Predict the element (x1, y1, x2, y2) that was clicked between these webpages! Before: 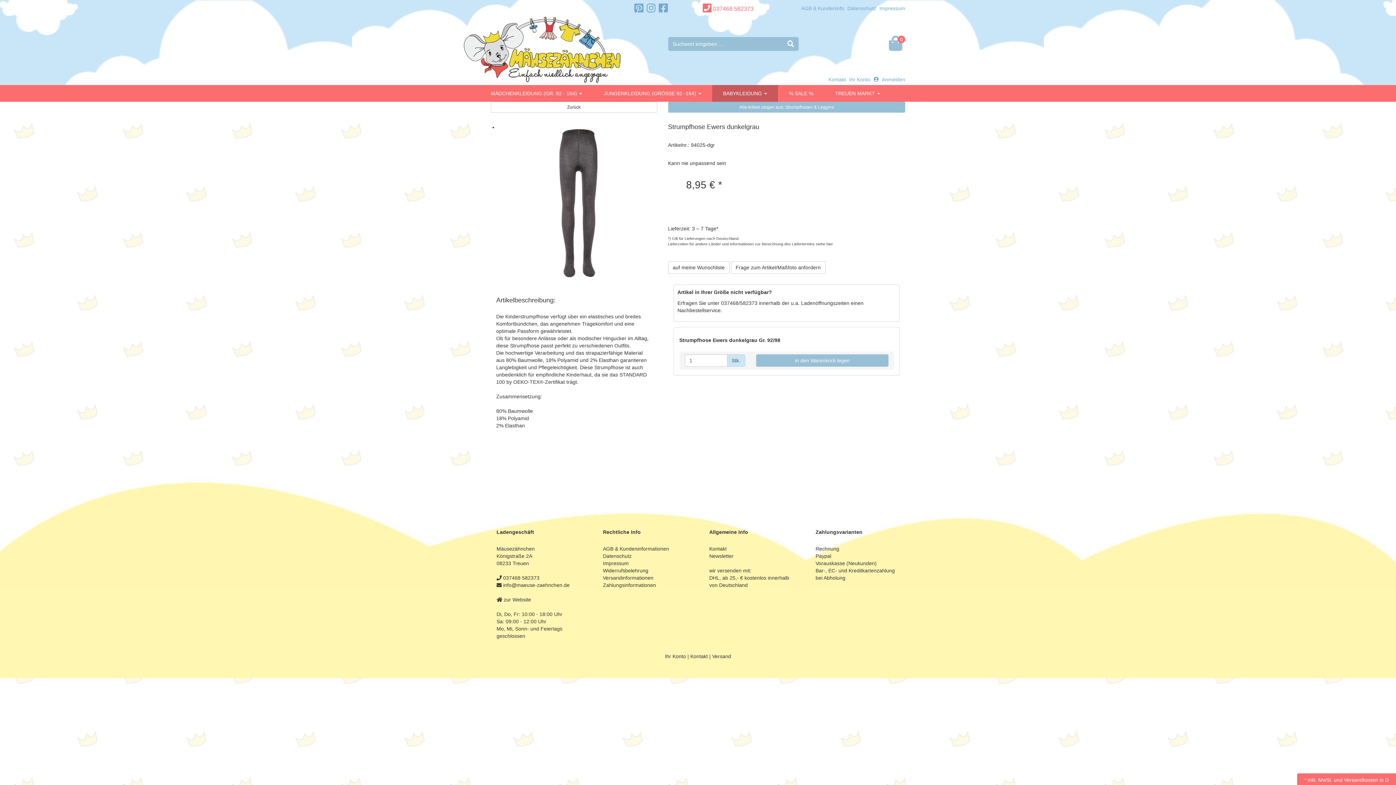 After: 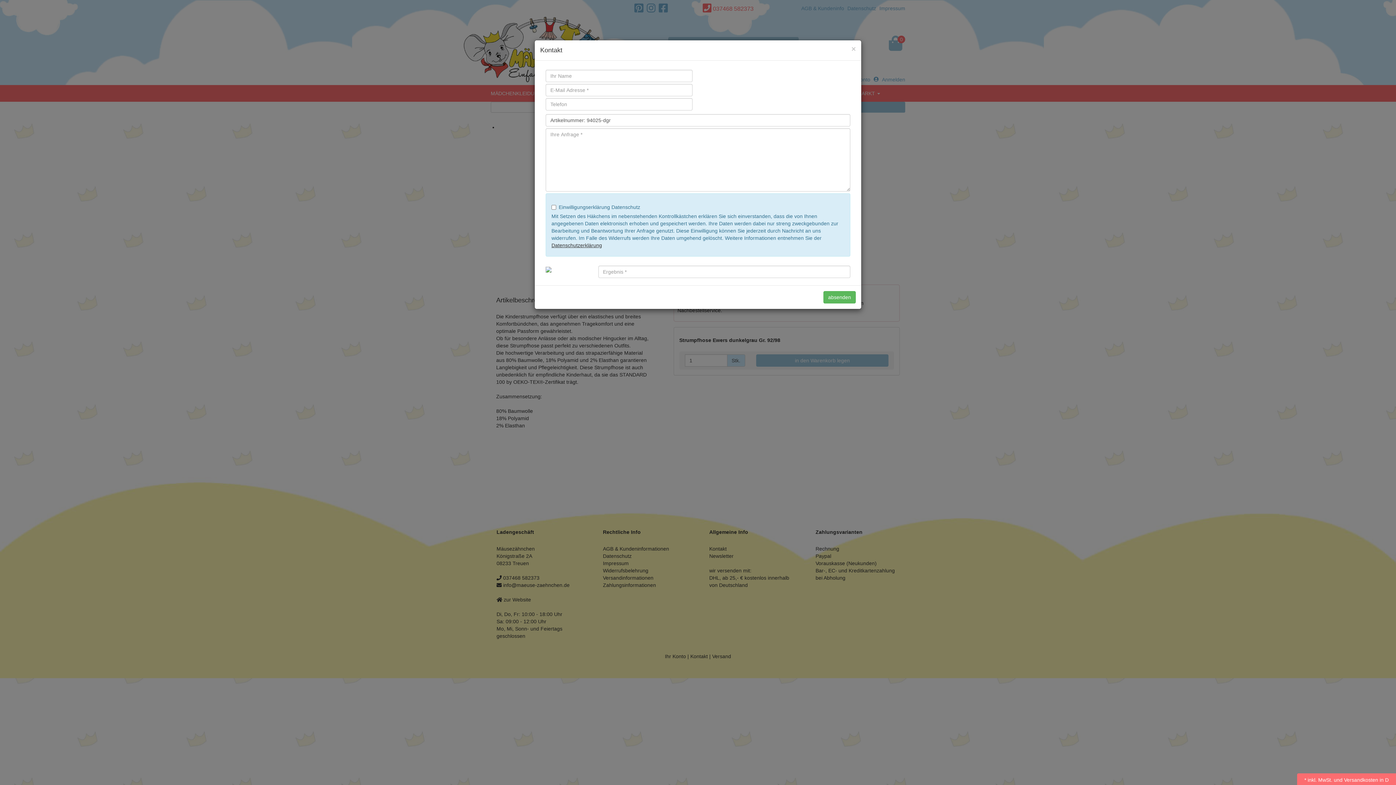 Action: label: Frage zum Artikel/Maßfoto anfordern bbox: (731, 261, 825, 273)